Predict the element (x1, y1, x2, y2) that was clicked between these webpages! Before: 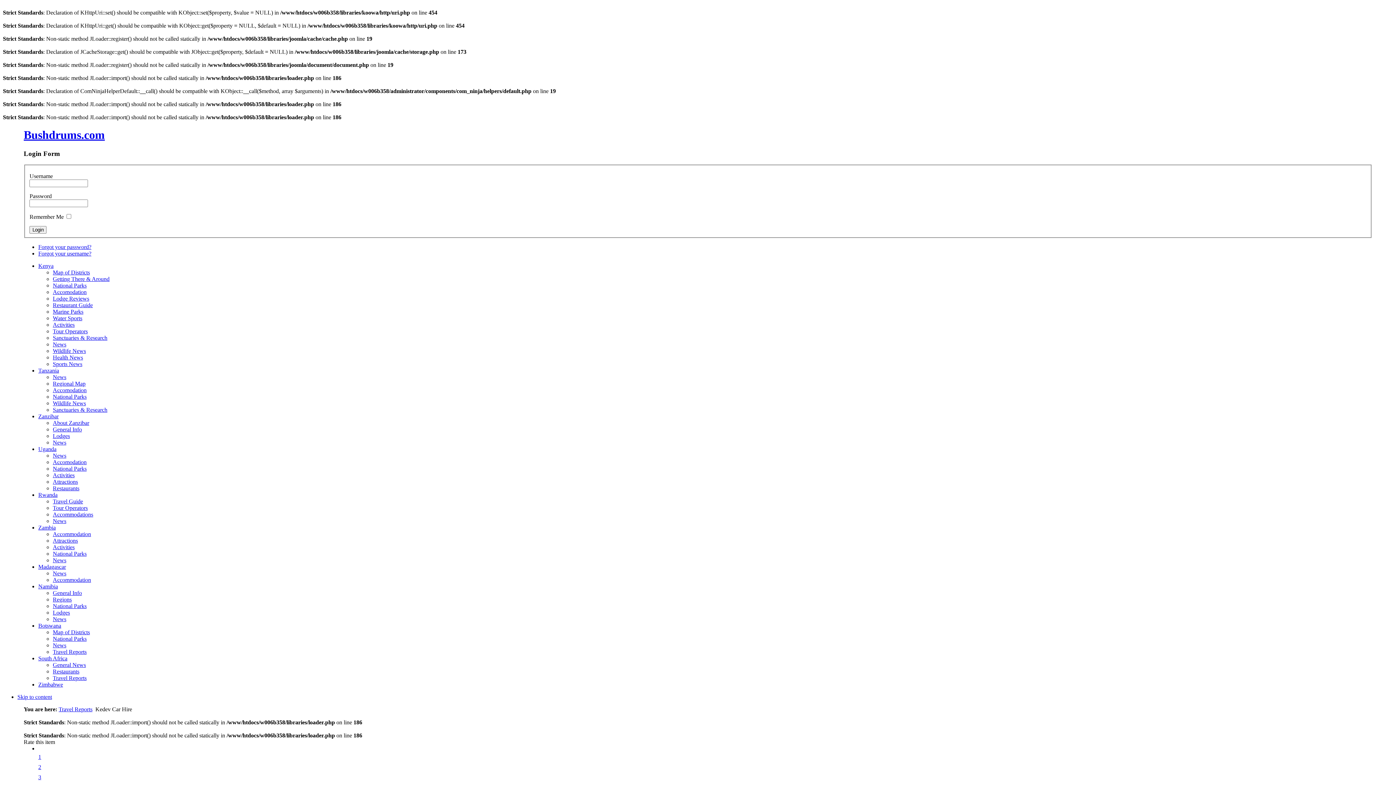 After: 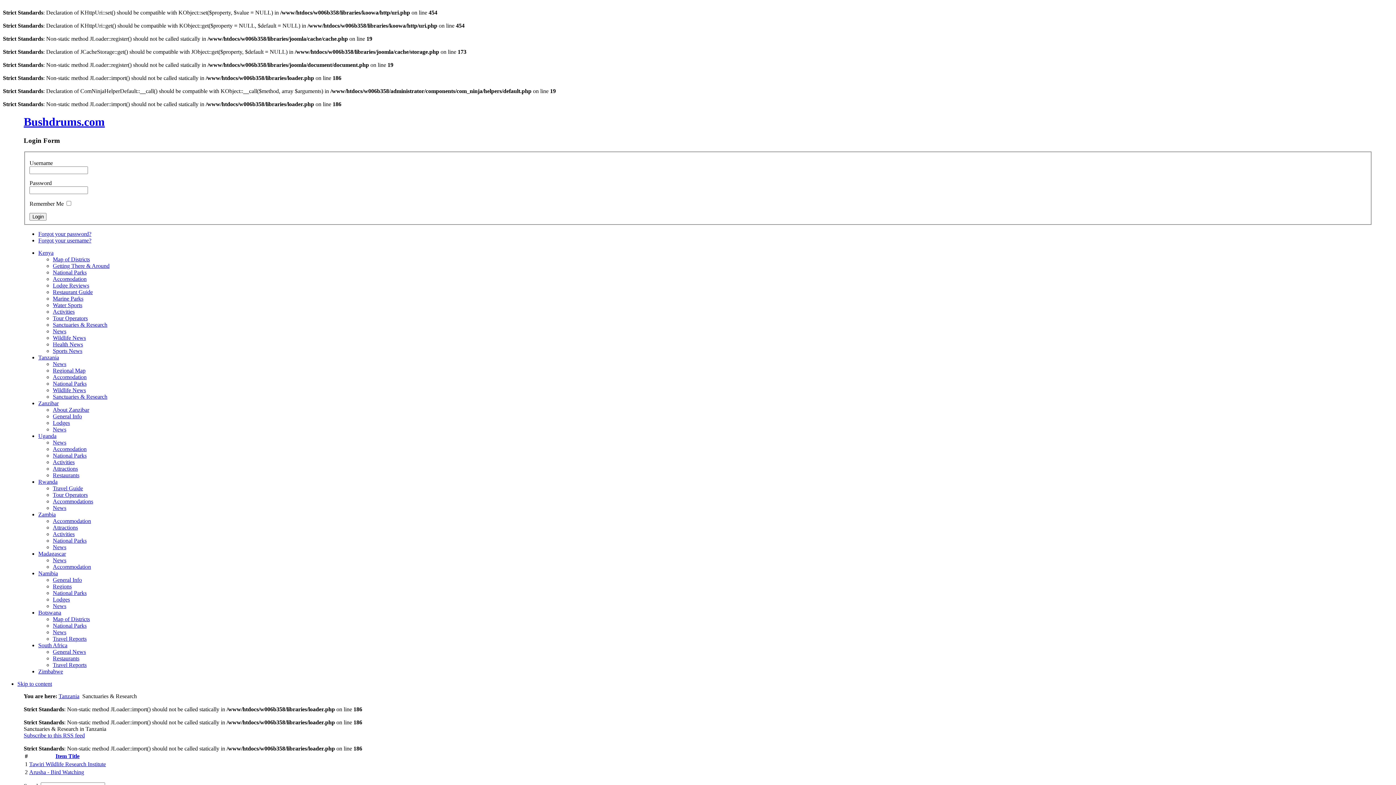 Action: bbox: (52, 406, 107, 413) label: Sanctuaries & Research